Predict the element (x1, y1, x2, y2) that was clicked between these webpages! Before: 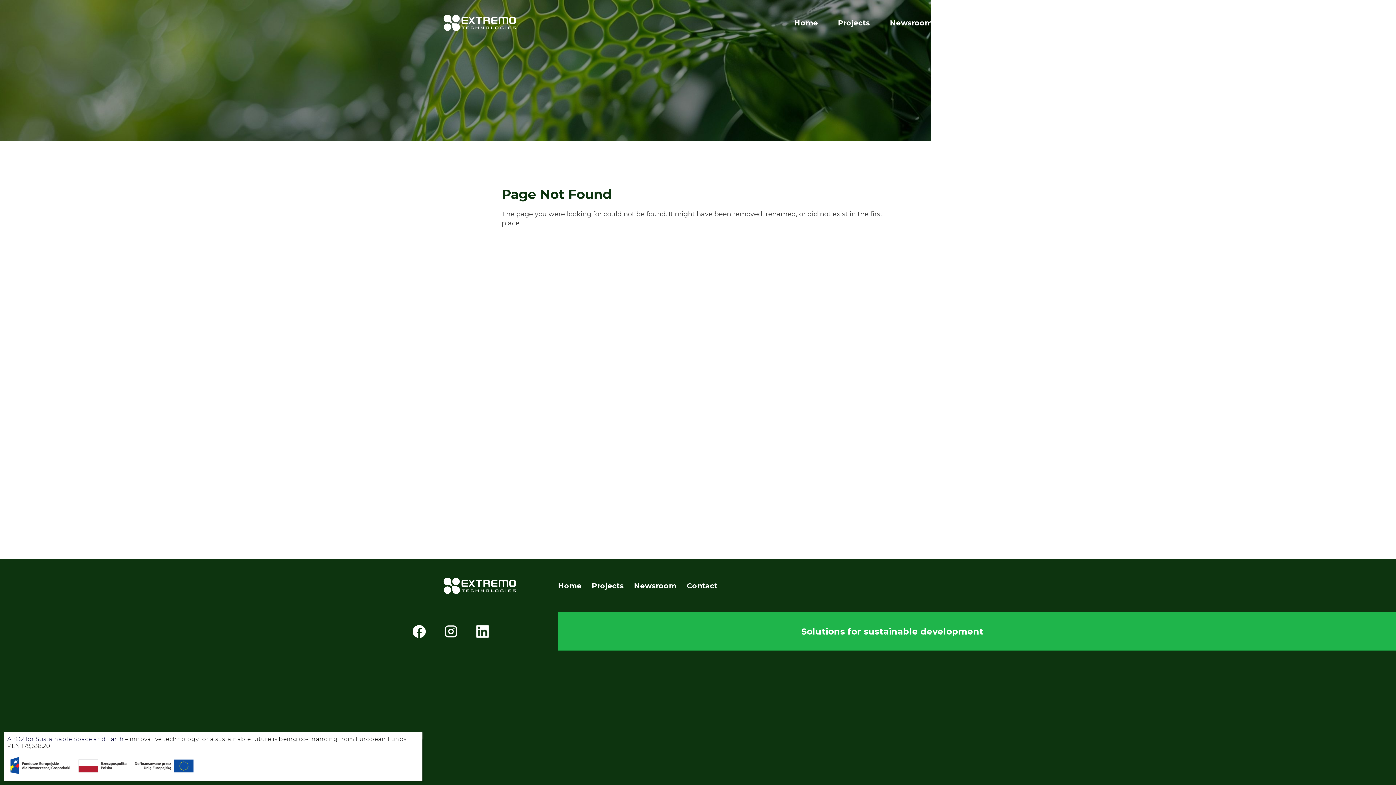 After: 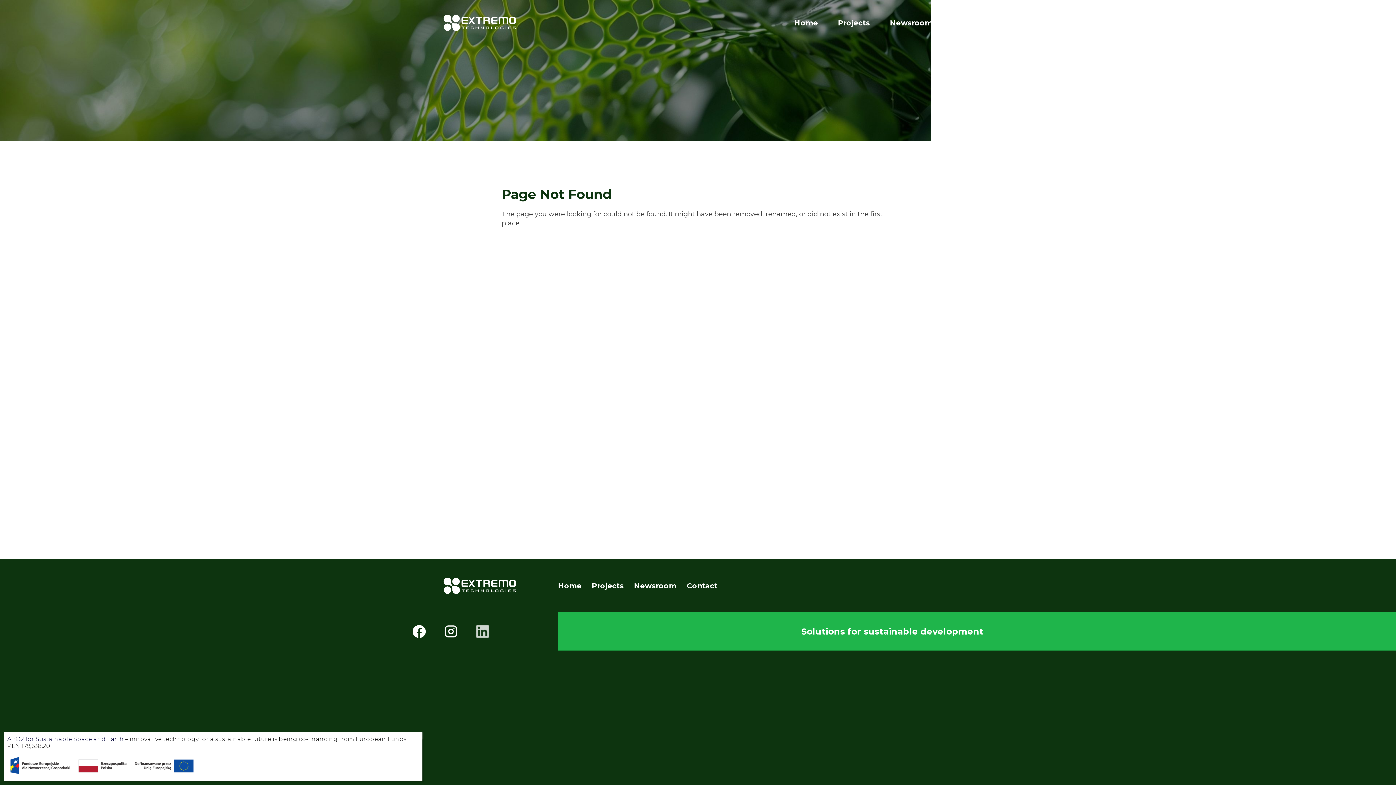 Action: bbox: (476, 629, 489, 633)